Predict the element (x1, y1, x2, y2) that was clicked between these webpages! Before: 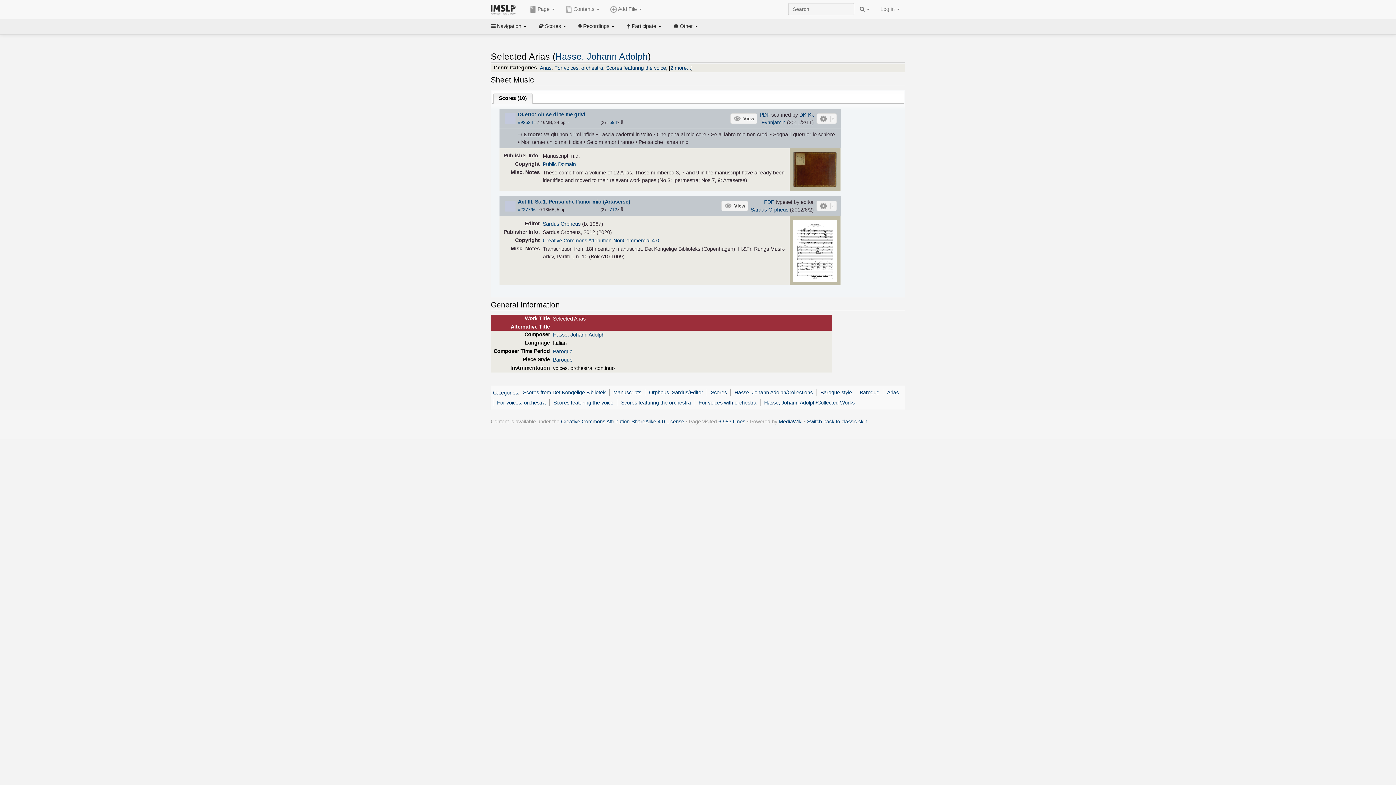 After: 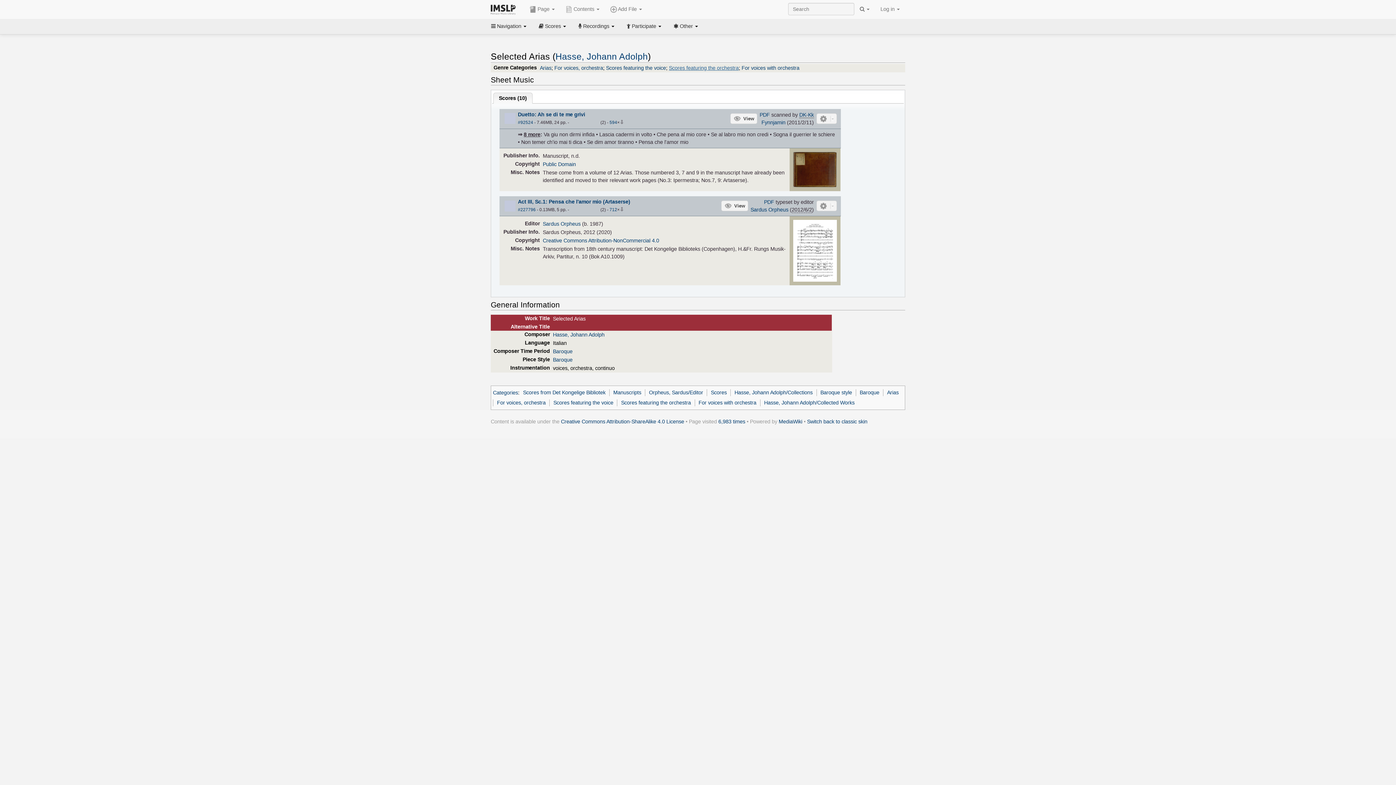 Action: bbox: (670, 64, 691, 70) label: 2 more...